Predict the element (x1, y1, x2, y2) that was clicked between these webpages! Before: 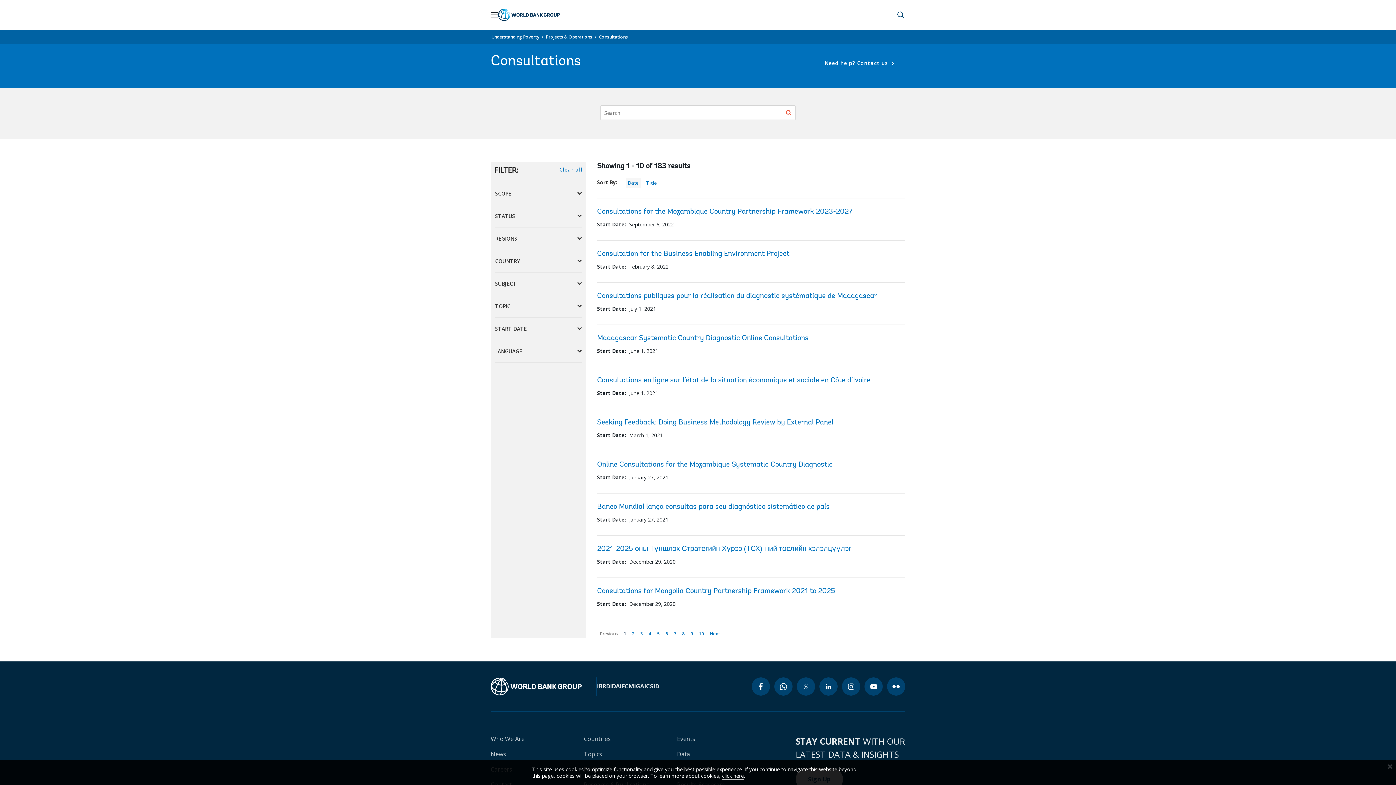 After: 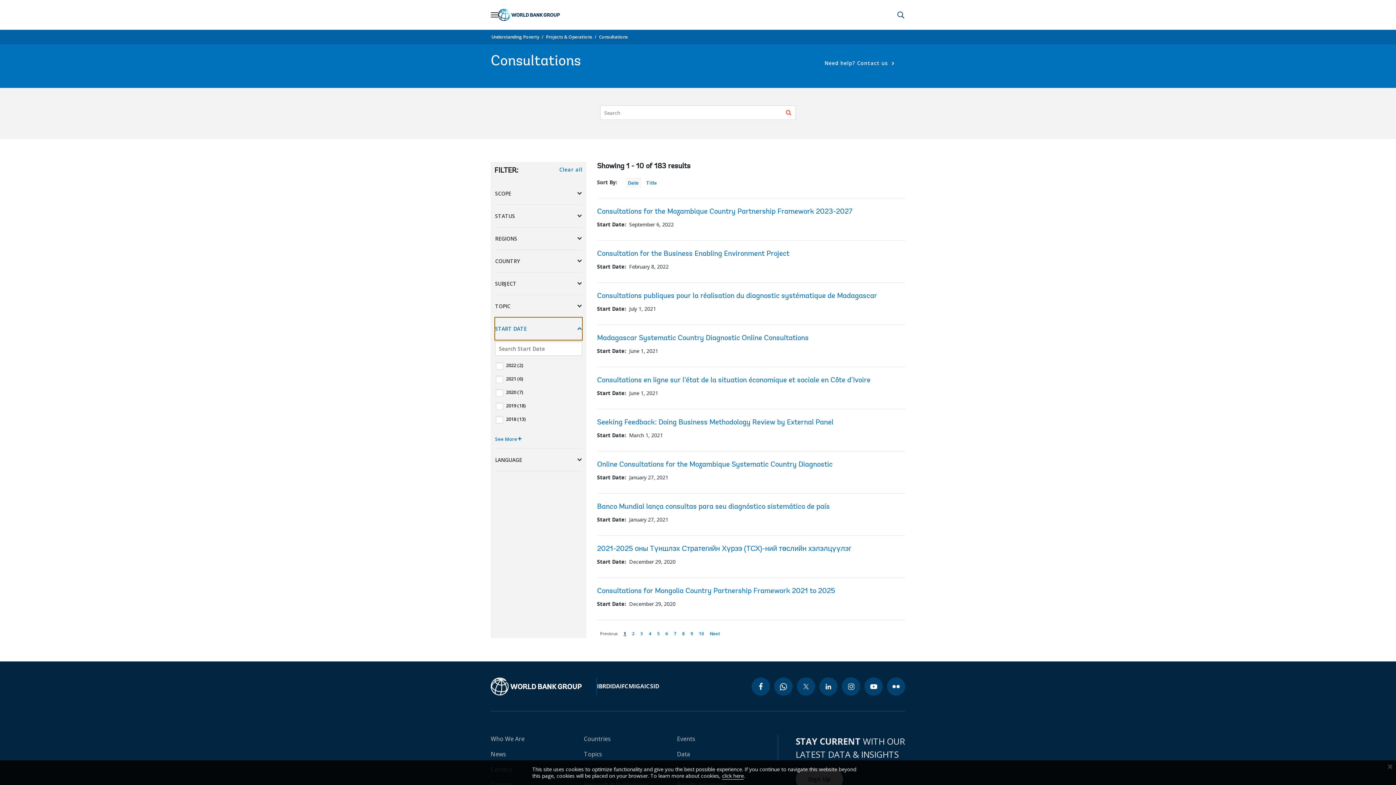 Action: label: START DATE bbox: (495, 317, 582, 340)